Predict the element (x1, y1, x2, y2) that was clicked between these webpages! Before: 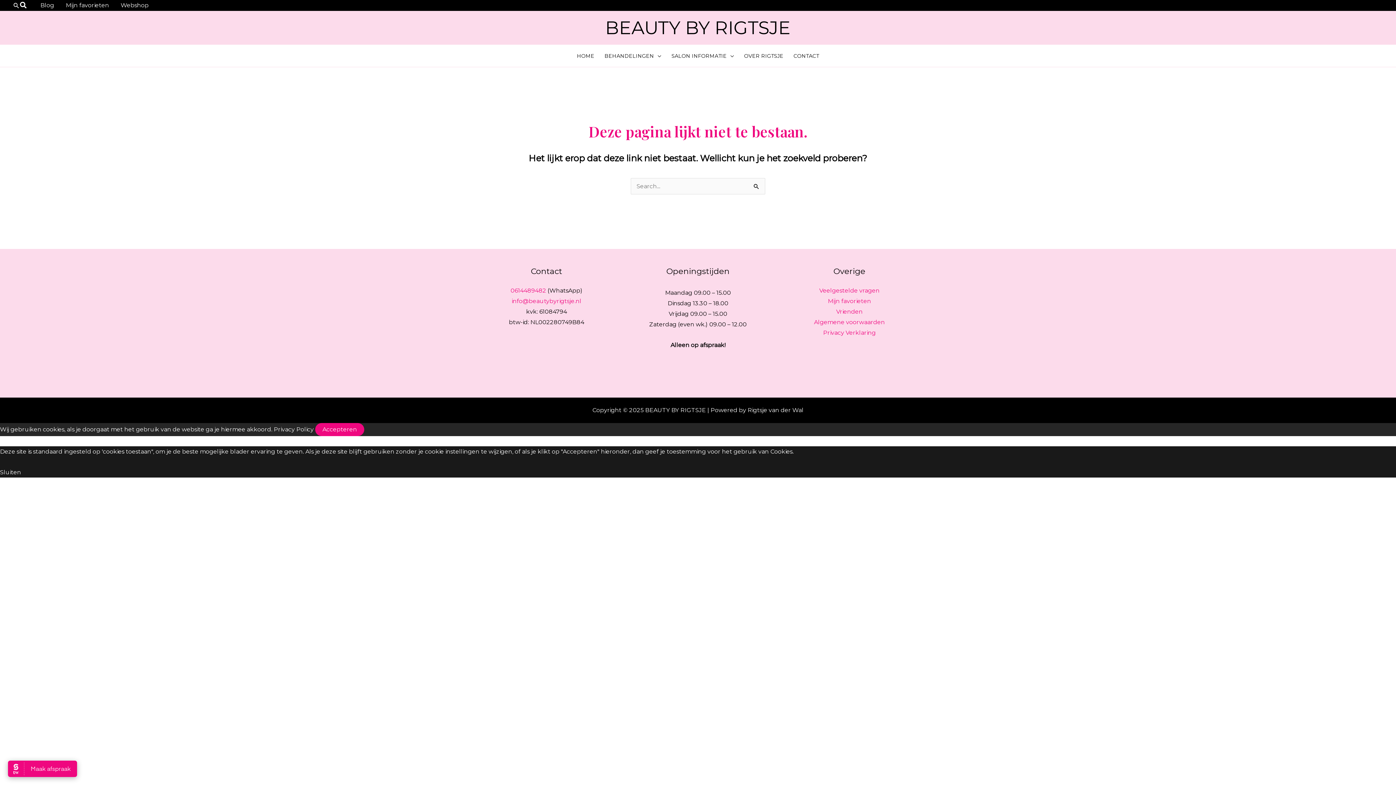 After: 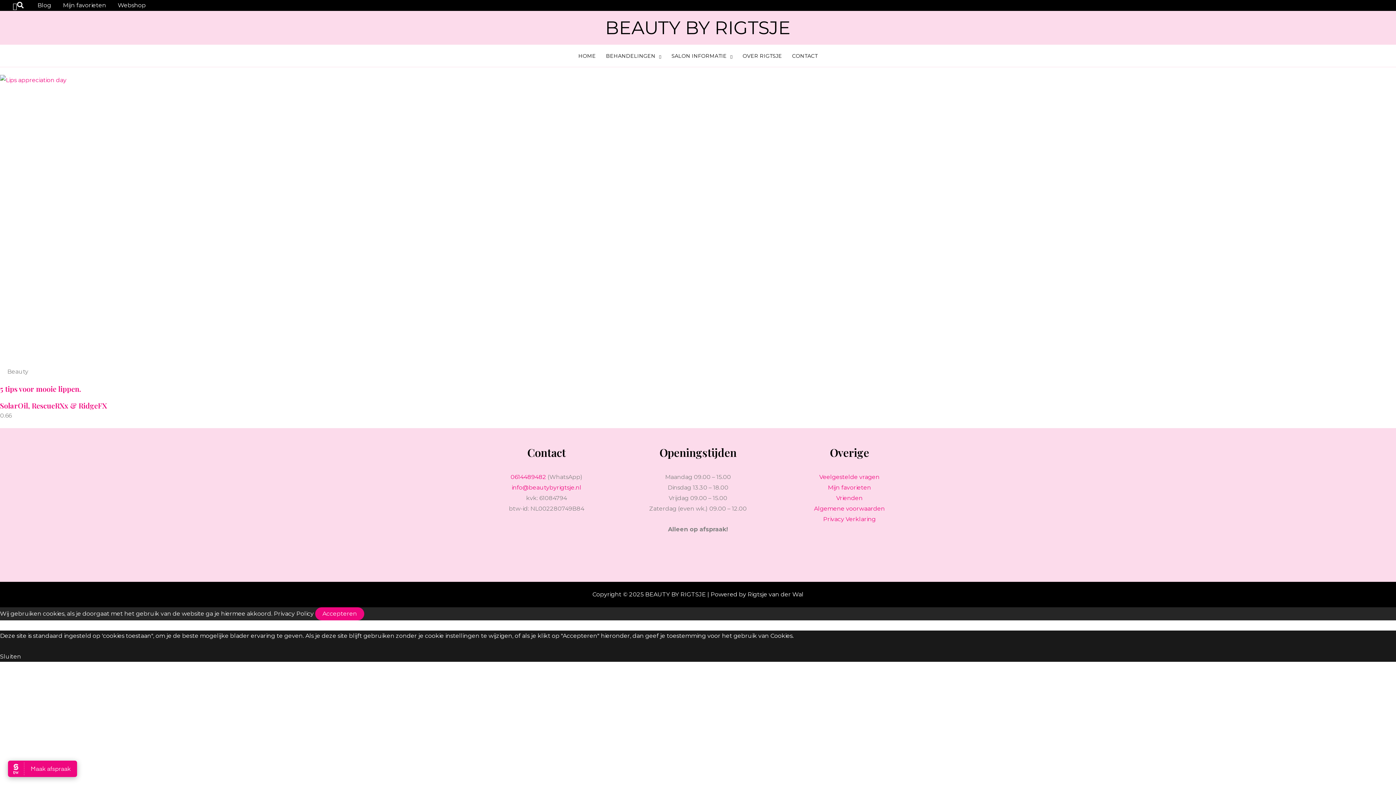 Action: bbox: (34, 0, 60, 10) label: Blog